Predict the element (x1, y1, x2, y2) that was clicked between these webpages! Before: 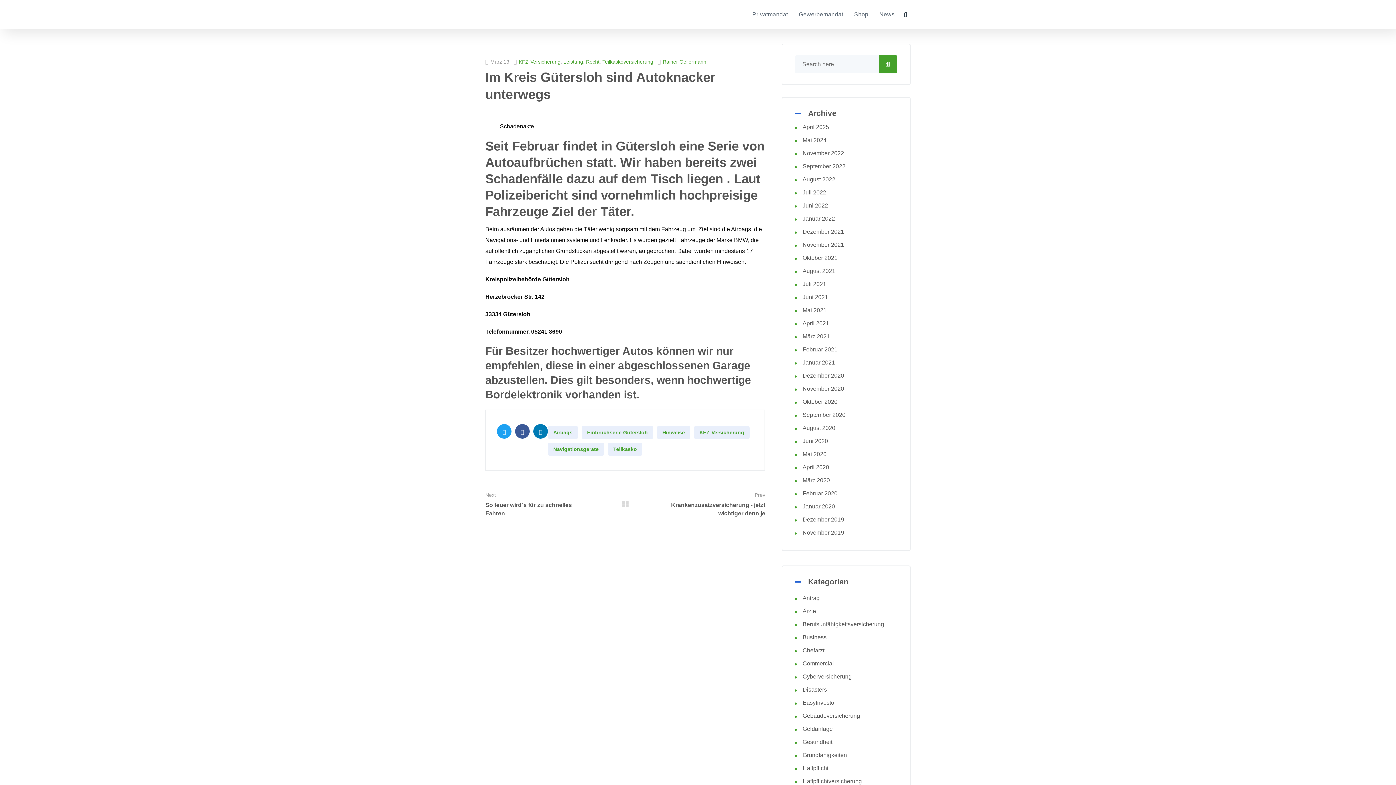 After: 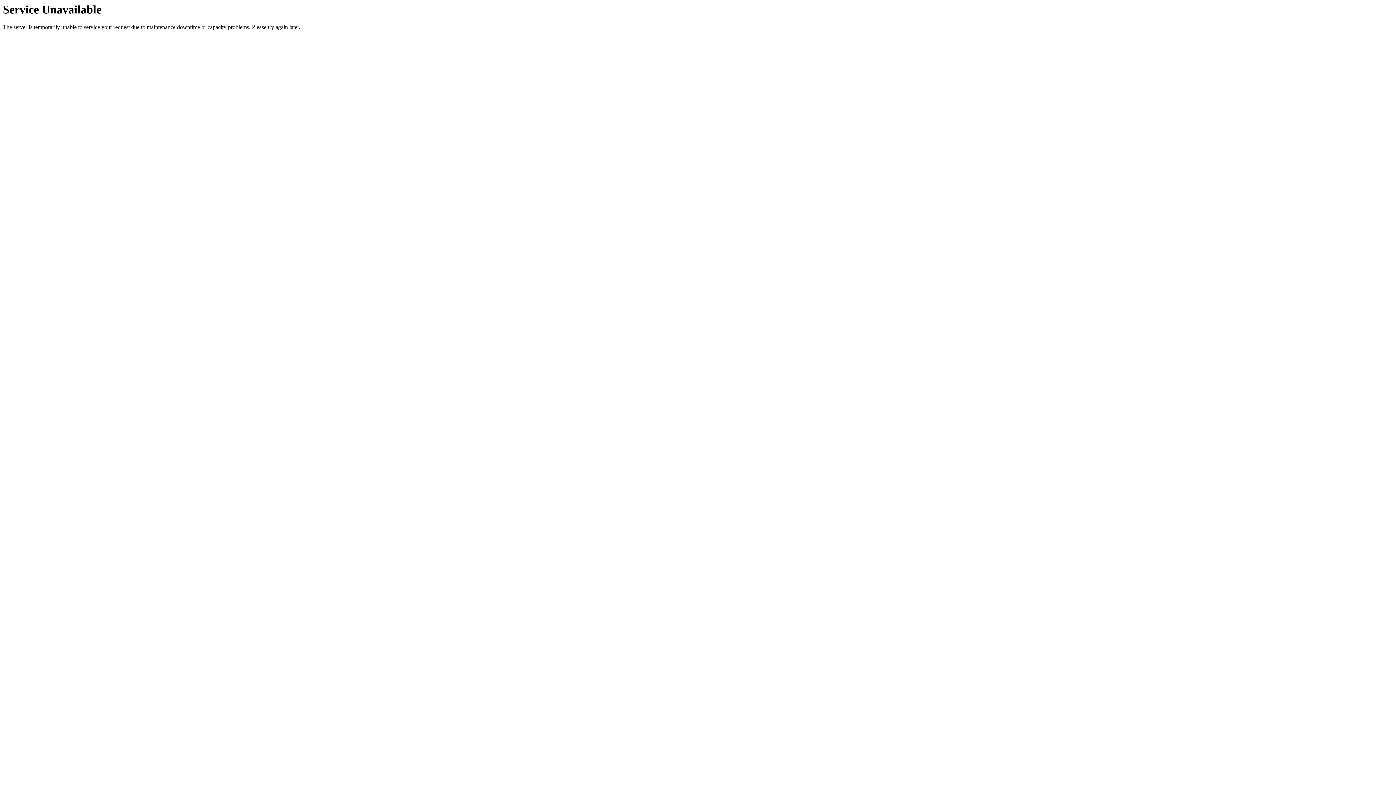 Action: bbox: (802, 254, 837, 261) label: Oktober 2021